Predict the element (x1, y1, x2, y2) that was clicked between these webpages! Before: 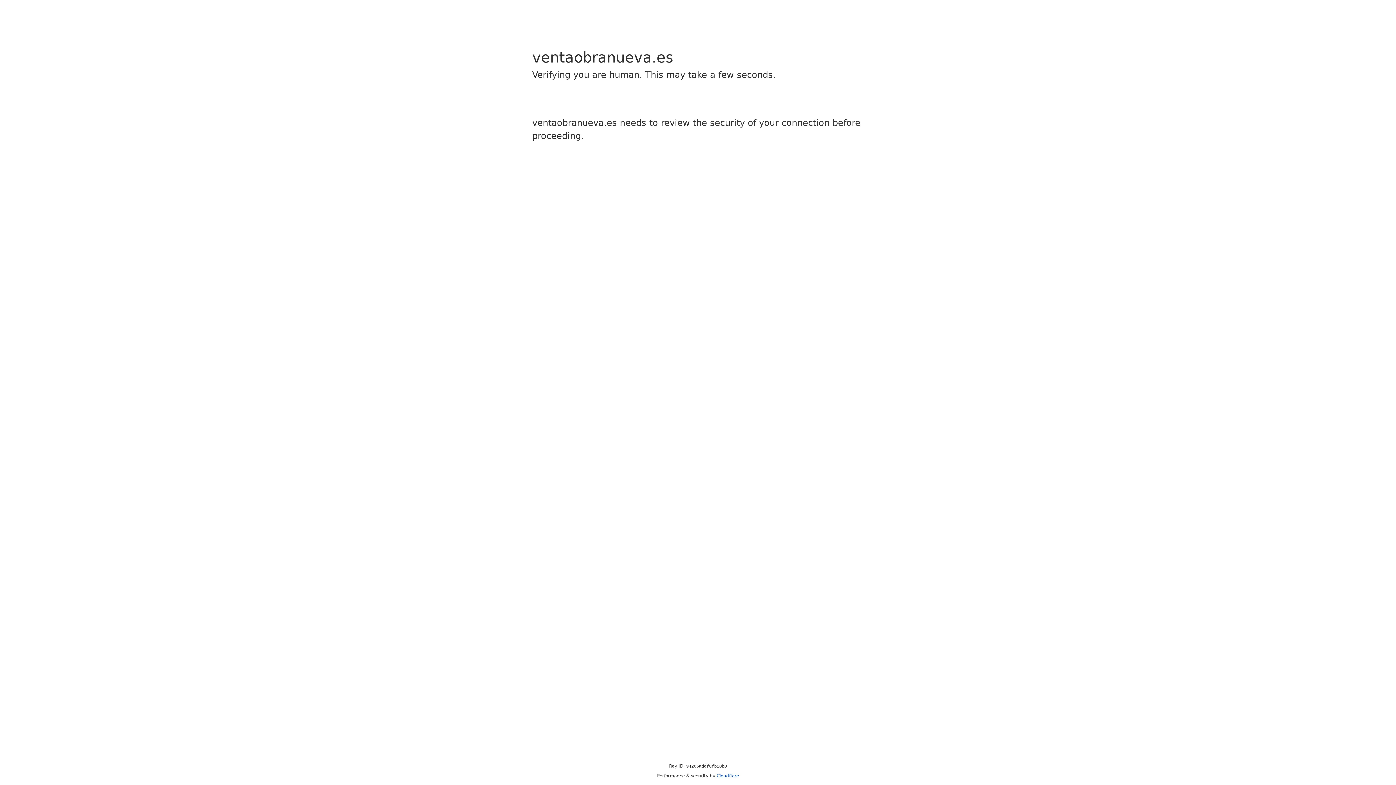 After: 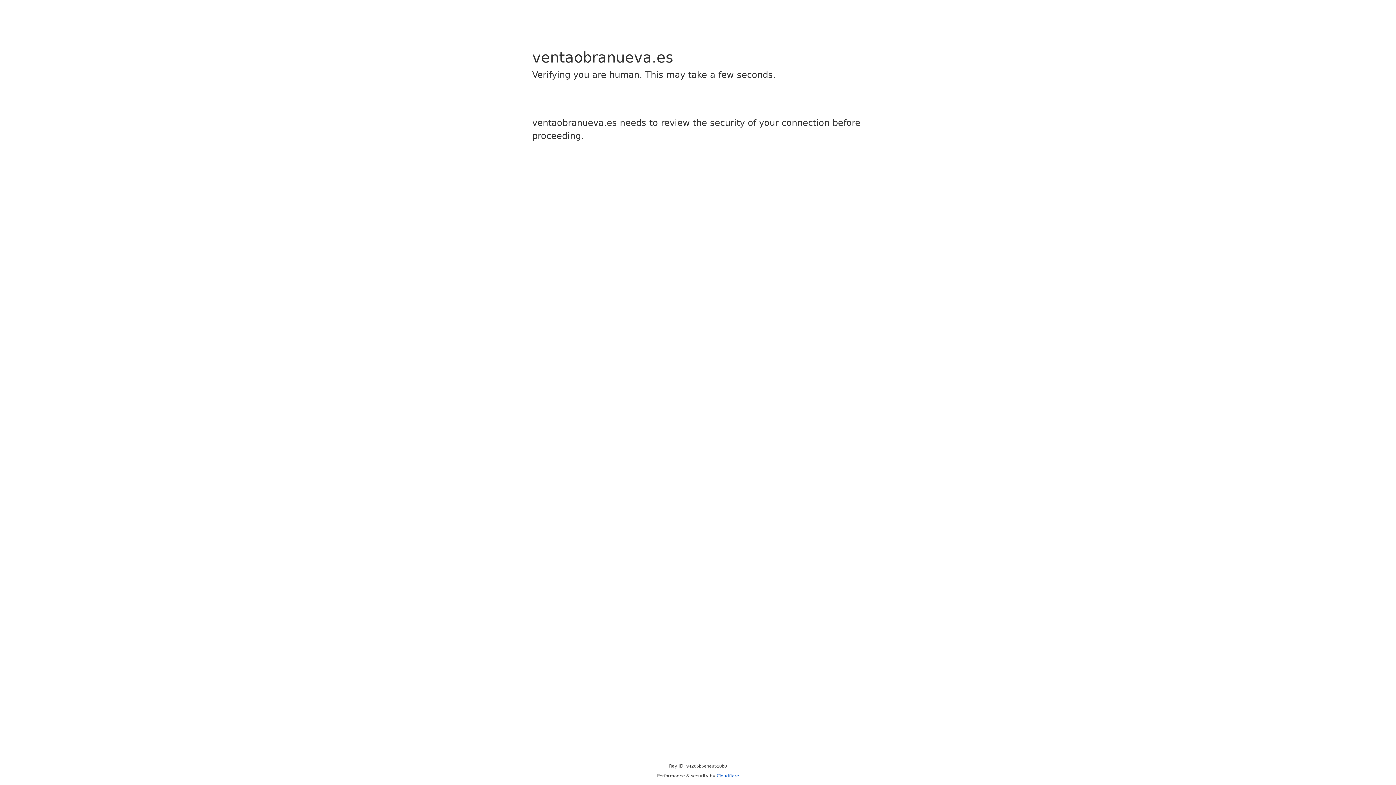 Action: bbox: (716, 773, 739, 778) label: Cloudflare